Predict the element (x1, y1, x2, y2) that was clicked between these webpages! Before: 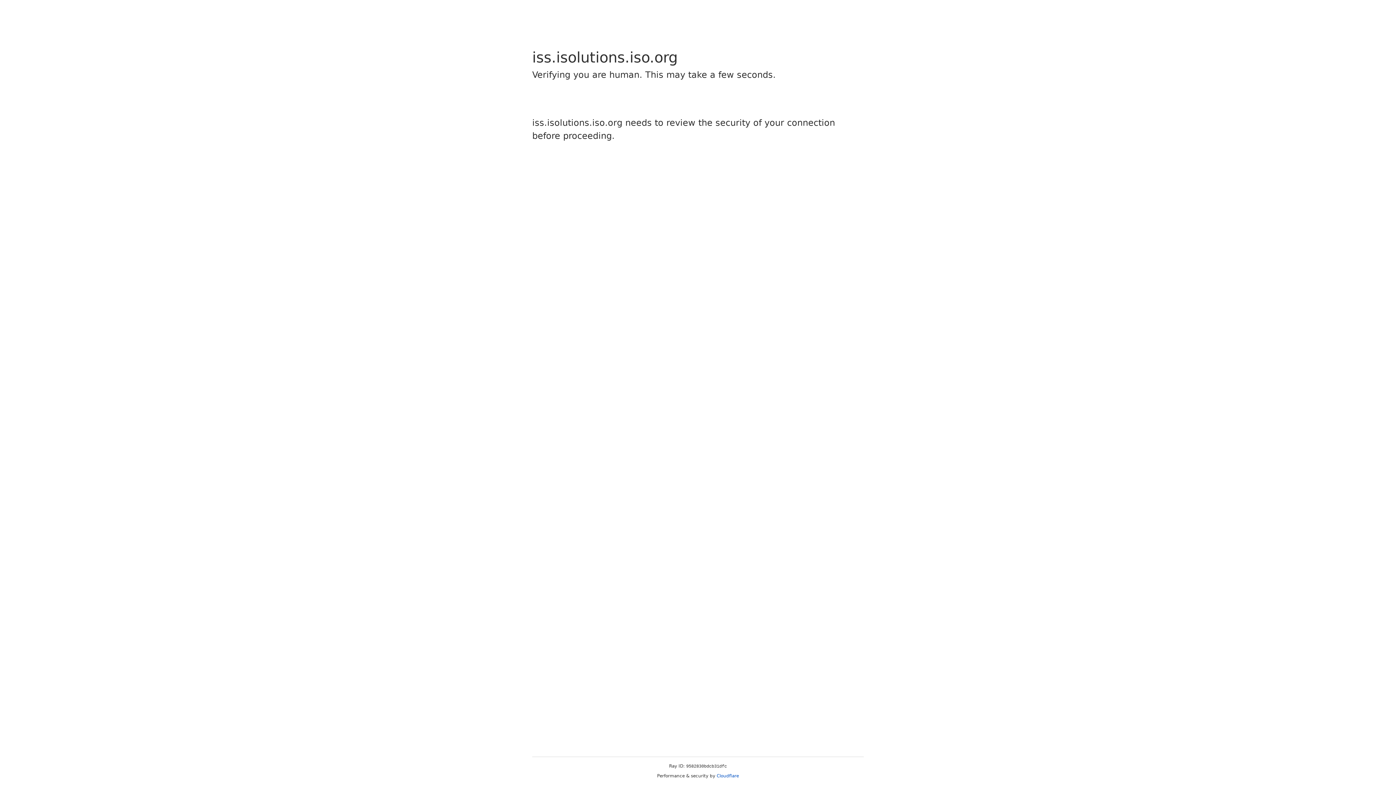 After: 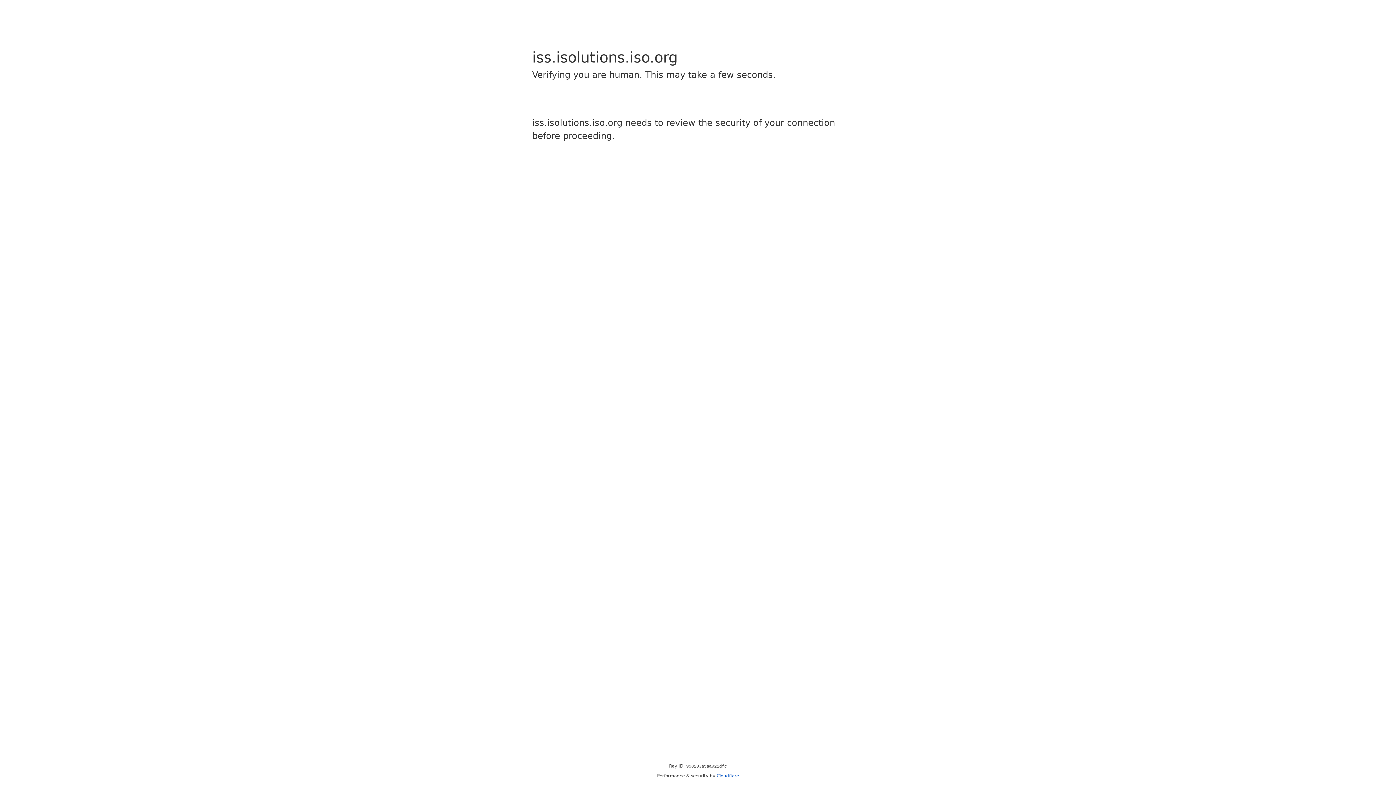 Action: label: Cloudflare bbox: (716, 773, 739, 778)